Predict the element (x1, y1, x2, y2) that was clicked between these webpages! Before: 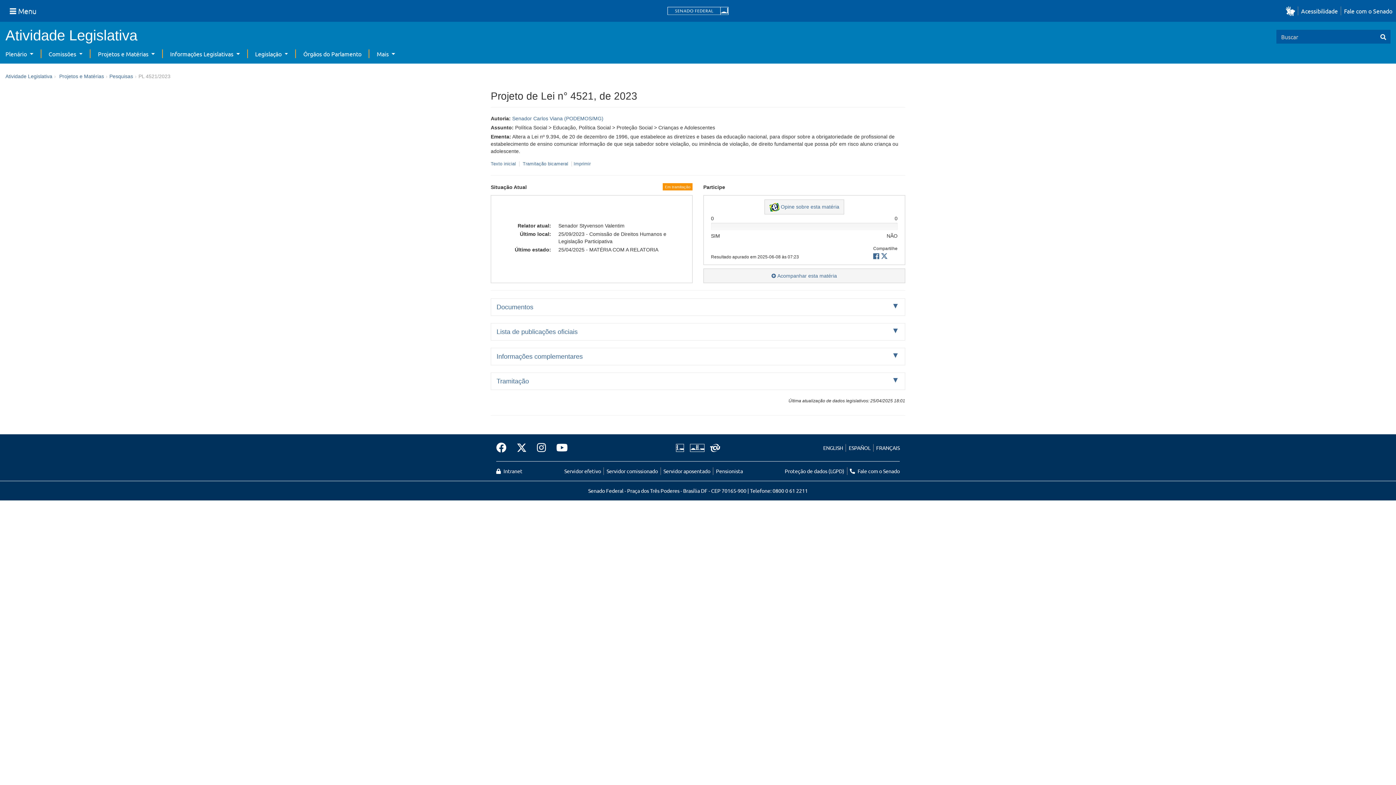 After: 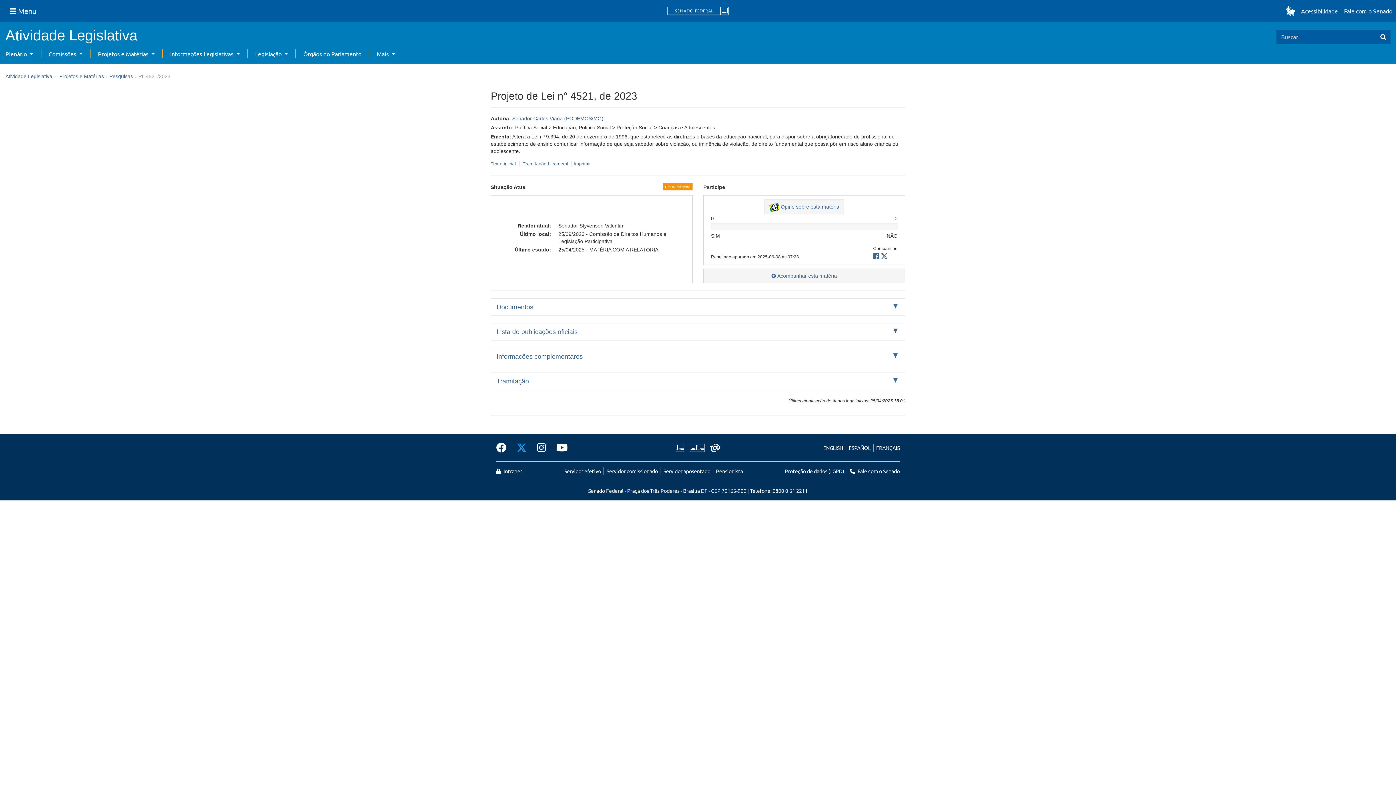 Action: bbox: (511, 440, 532, 455)